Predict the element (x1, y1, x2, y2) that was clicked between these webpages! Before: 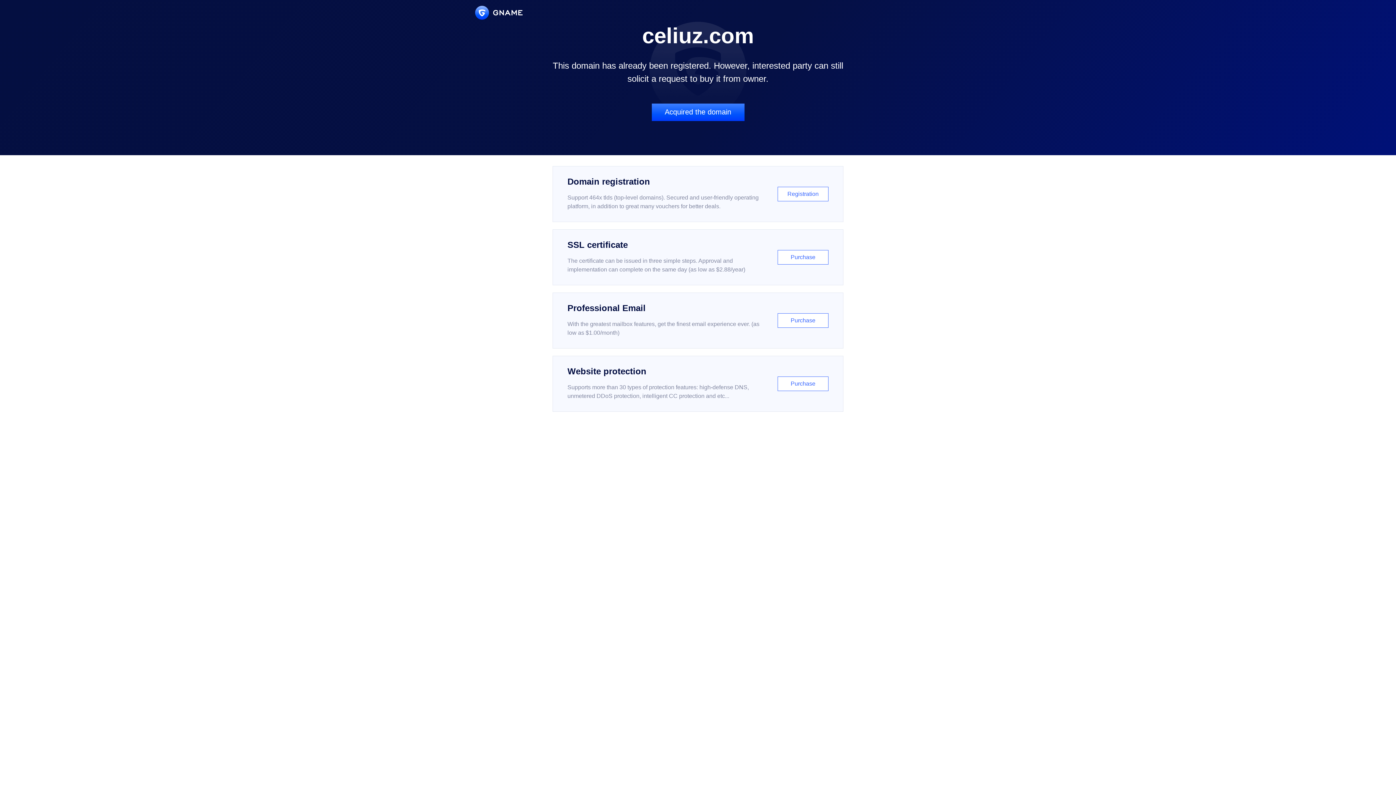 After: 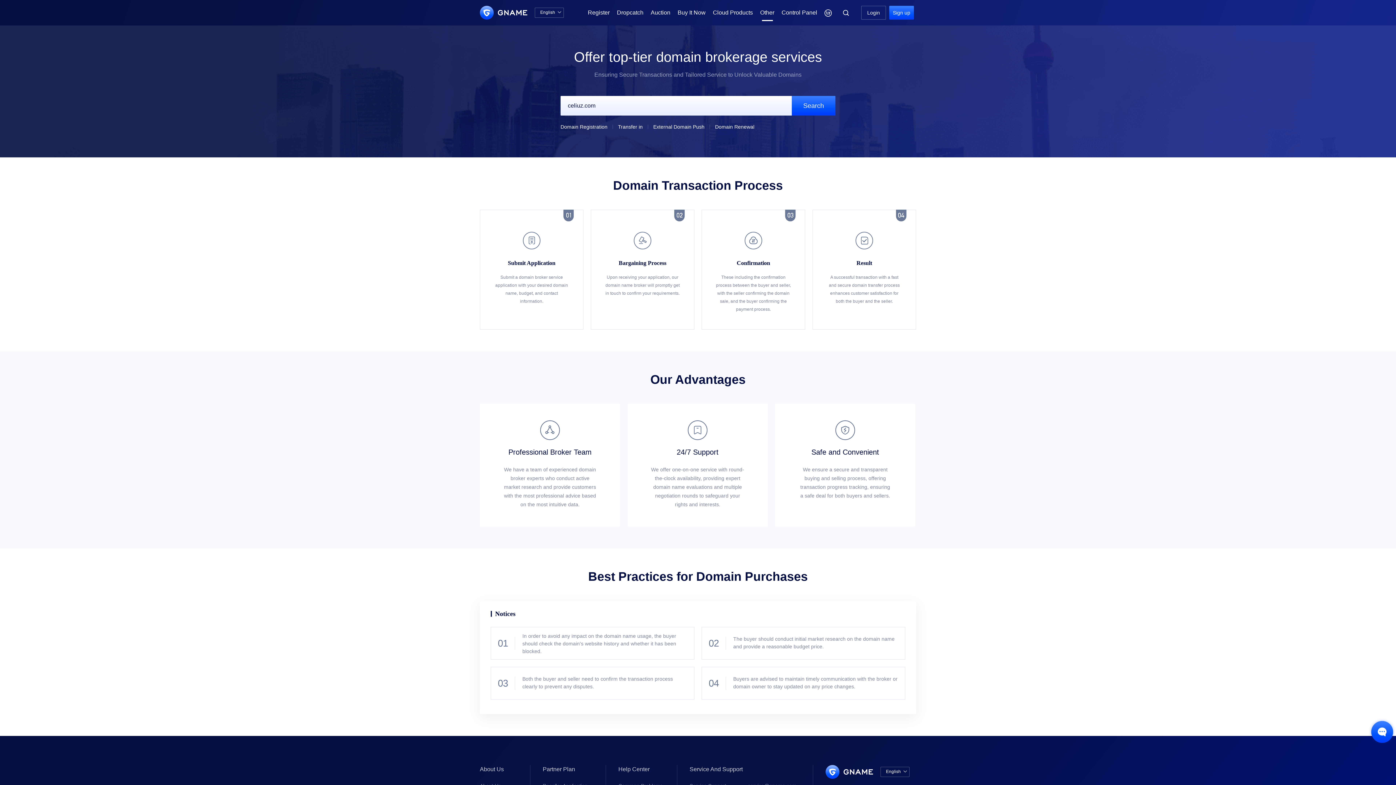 Action: label: Acquired the domain bbox: (651, 103, 744, 121)